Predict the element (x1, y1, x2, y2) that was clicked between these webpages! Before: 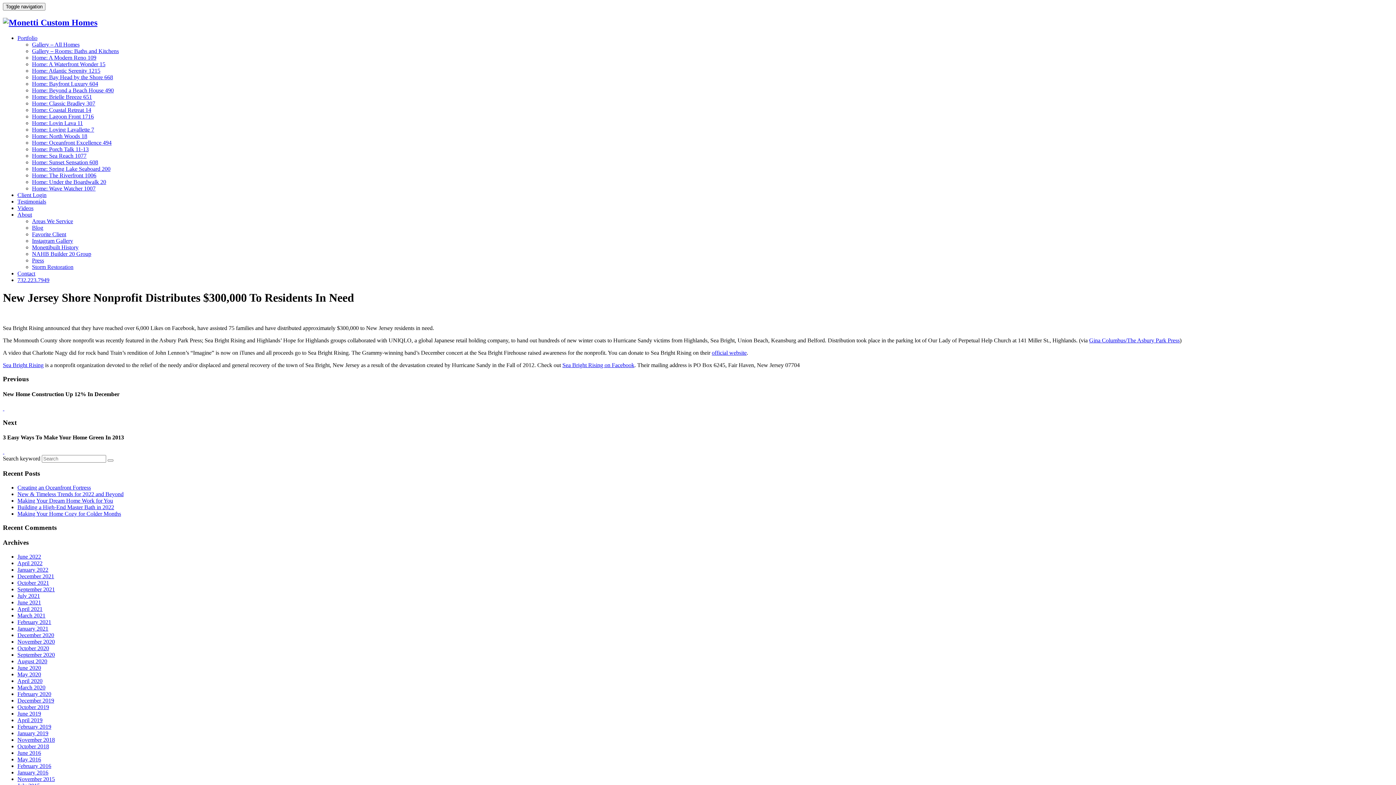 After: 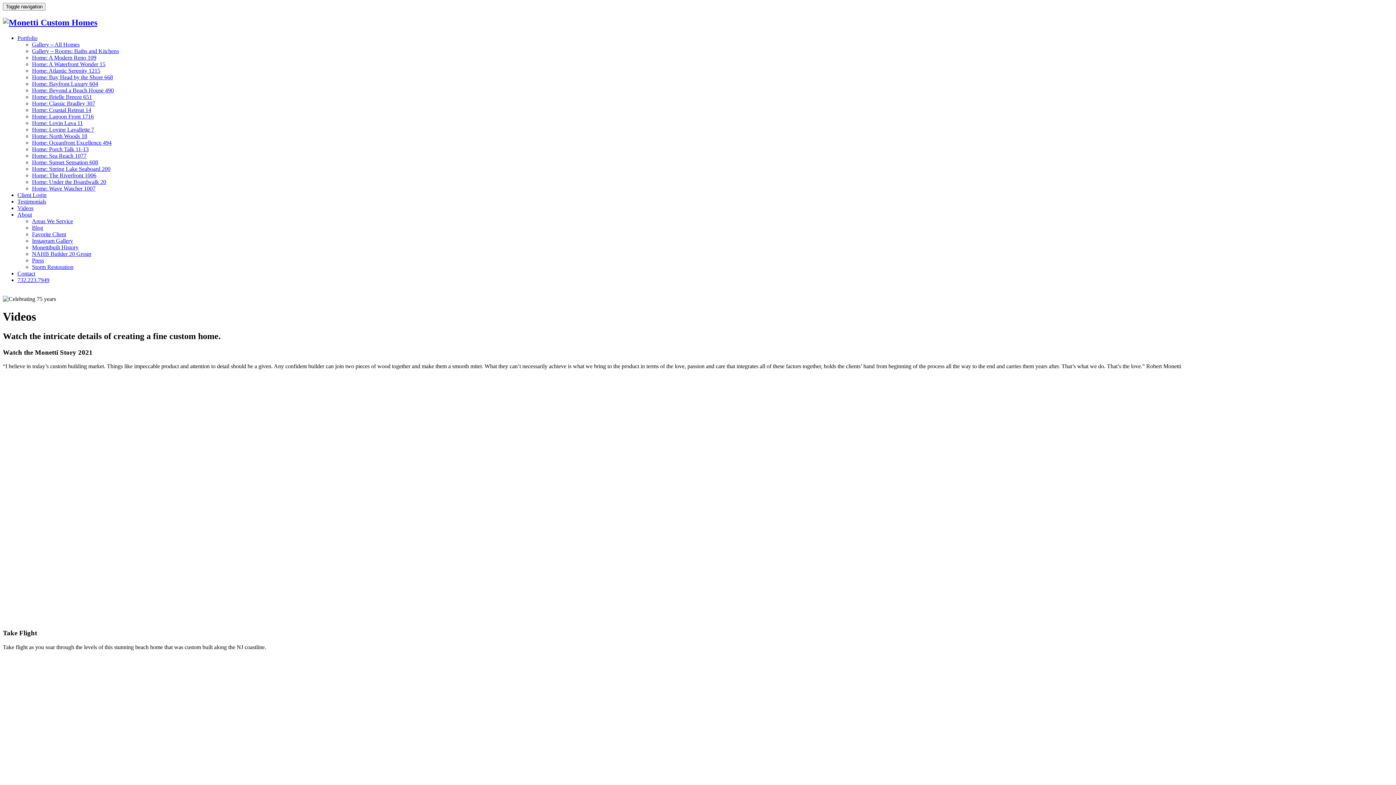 Action: bbox: (17, 205, 33, 211) label: Videos